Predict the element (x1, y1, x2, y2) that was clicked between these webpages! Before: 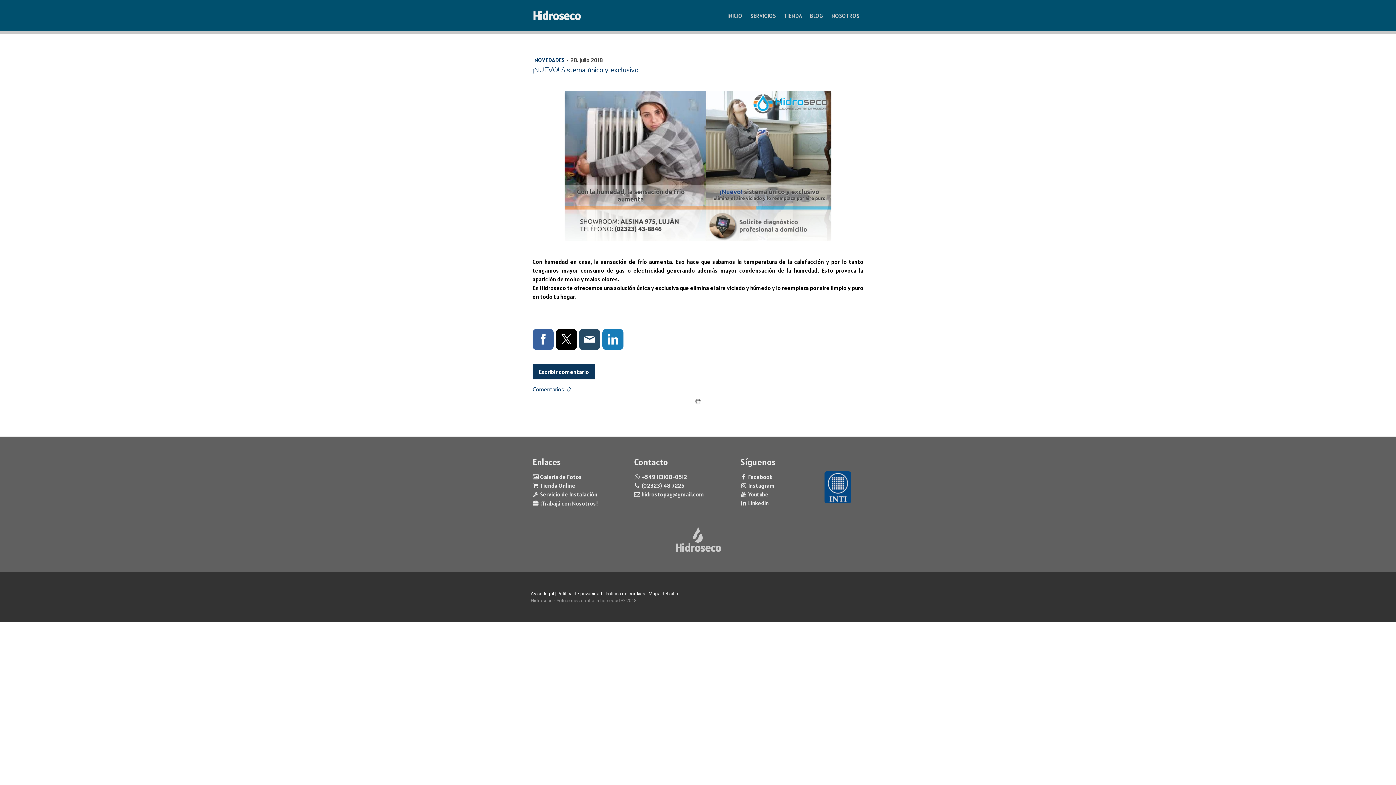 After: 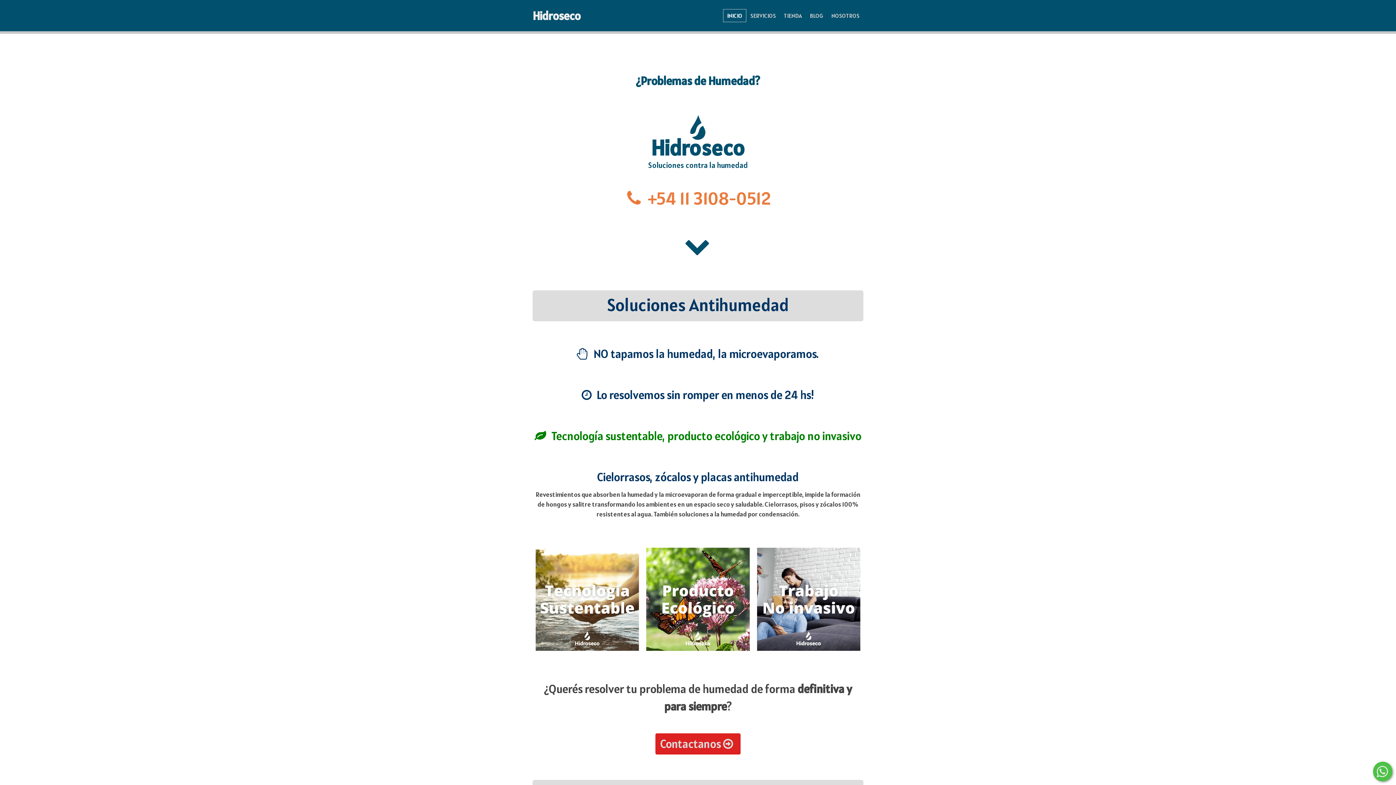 Action: bbox: (723, 9, 746, 22) label: INICIO